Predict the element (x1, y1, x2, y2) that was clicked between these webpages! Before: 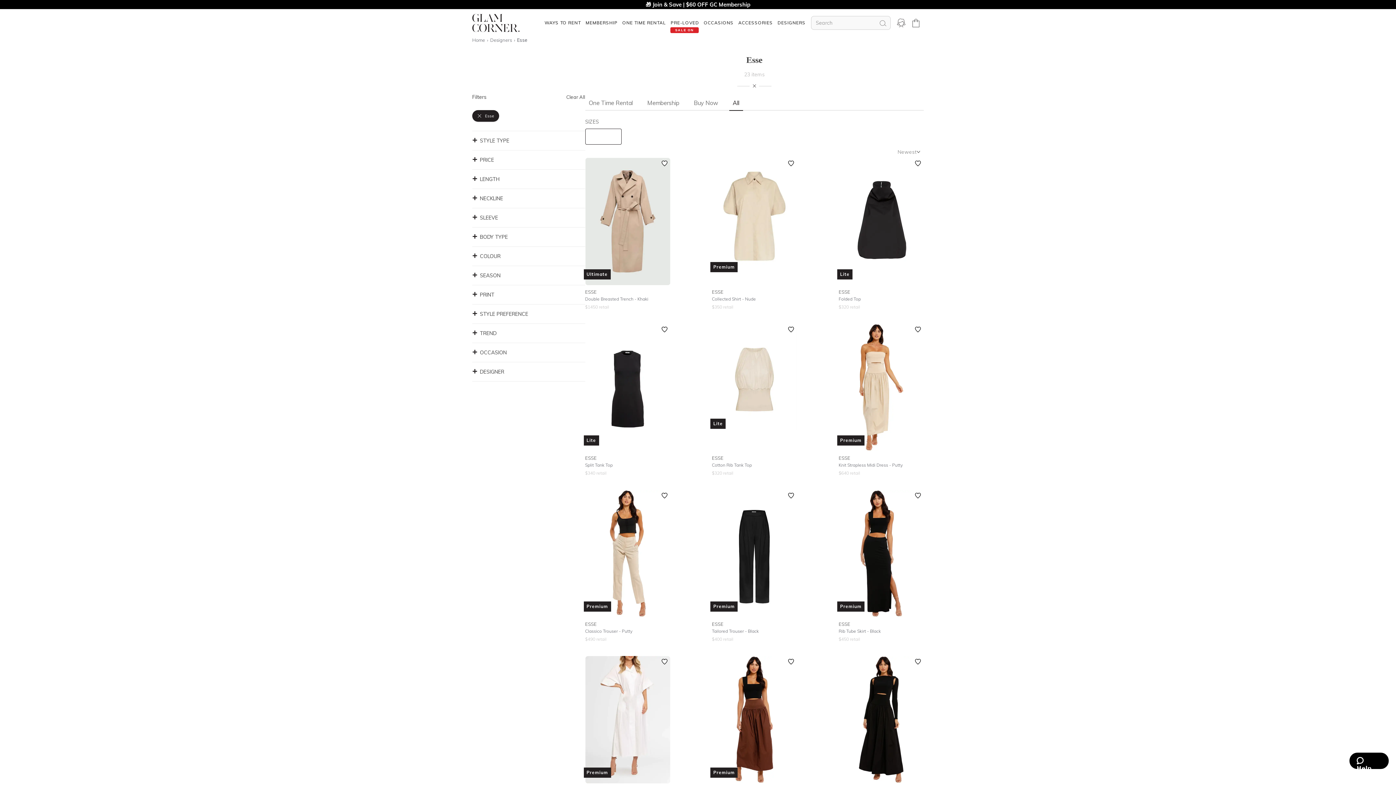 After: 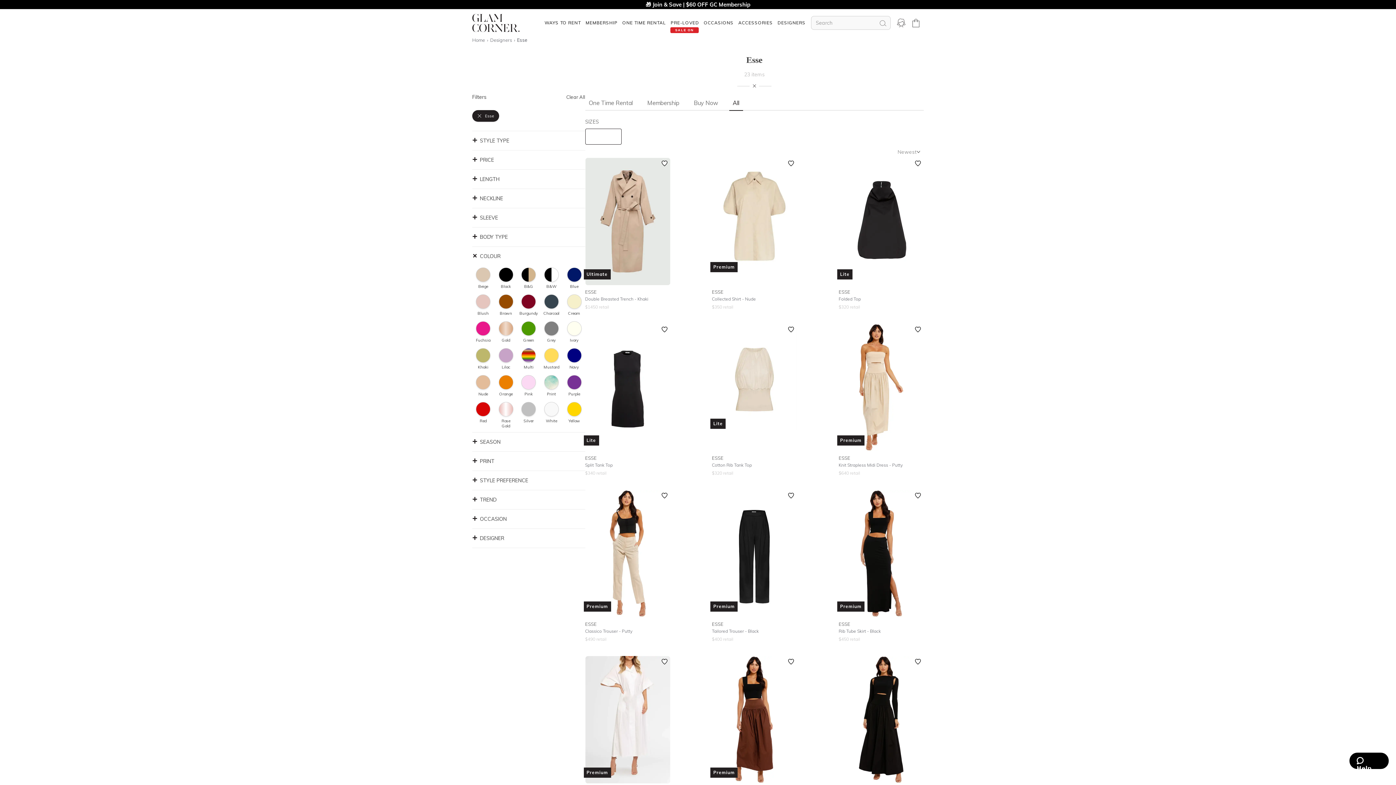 Action: bbox: (472, 246, 585, 265) label: COLOUR